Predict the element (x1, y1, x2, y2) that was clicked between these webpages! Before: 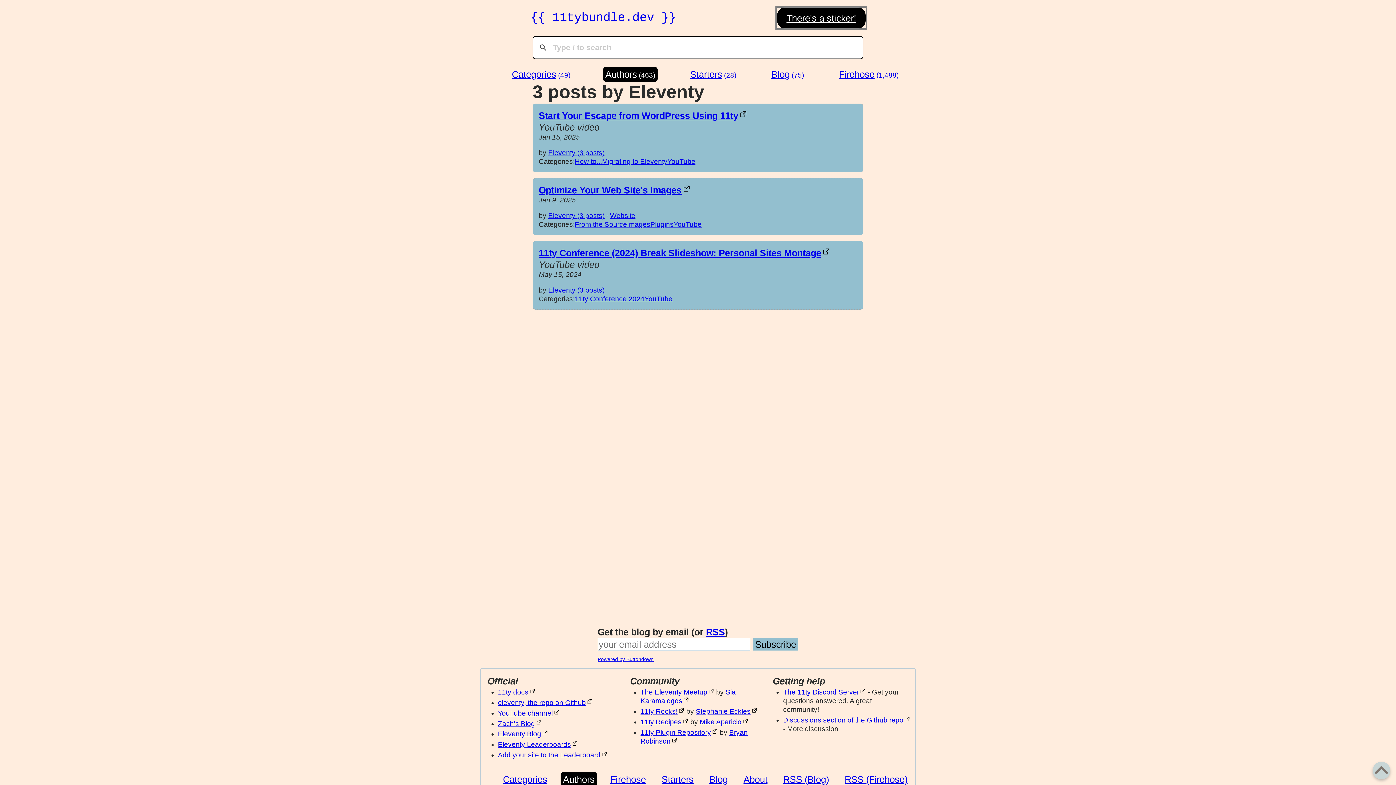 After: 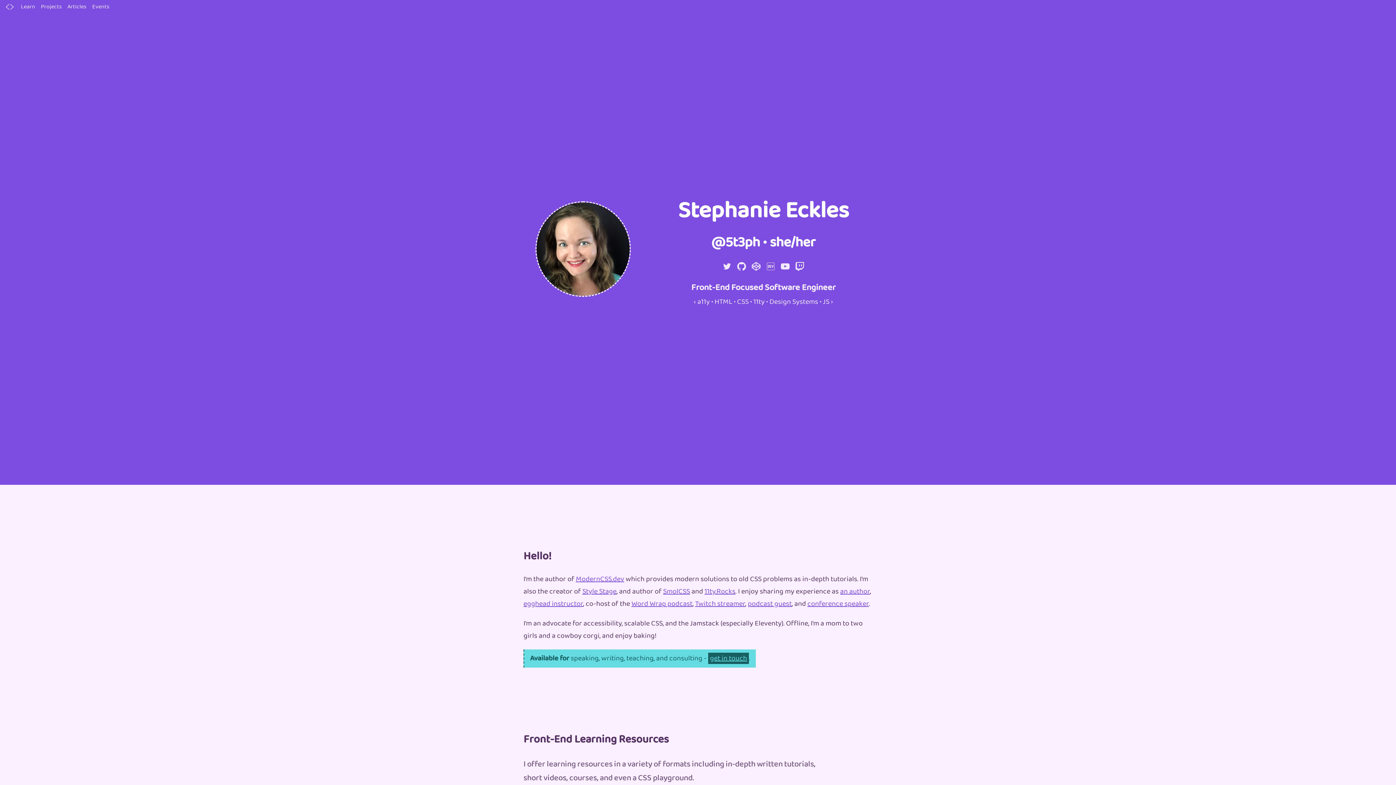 Action: label: Stephanie Eckles bbox: (695, 708, 757, 715)